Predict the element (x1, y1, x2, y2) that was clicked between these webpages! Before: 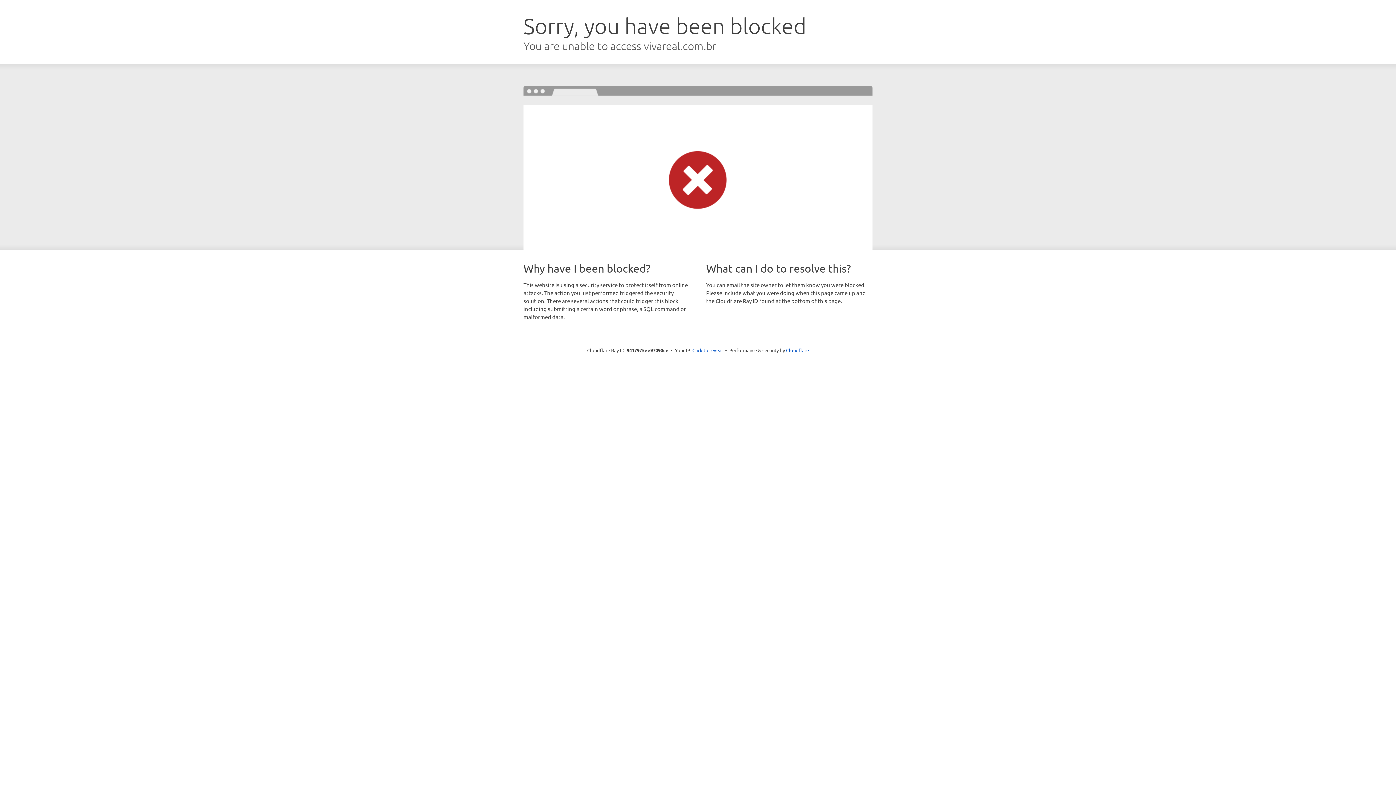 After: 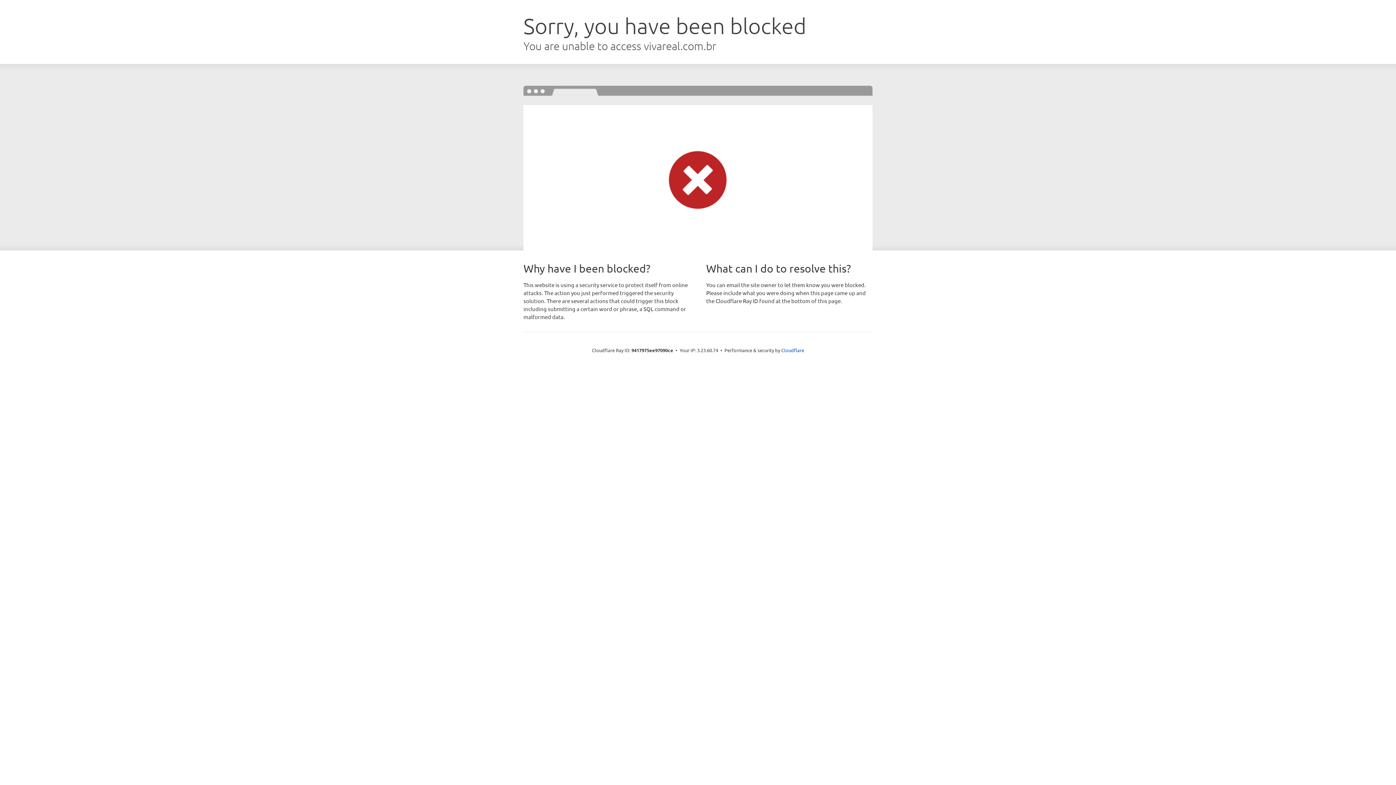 Action: bbox: (692, 346, 723, 353) label: Click to reveal